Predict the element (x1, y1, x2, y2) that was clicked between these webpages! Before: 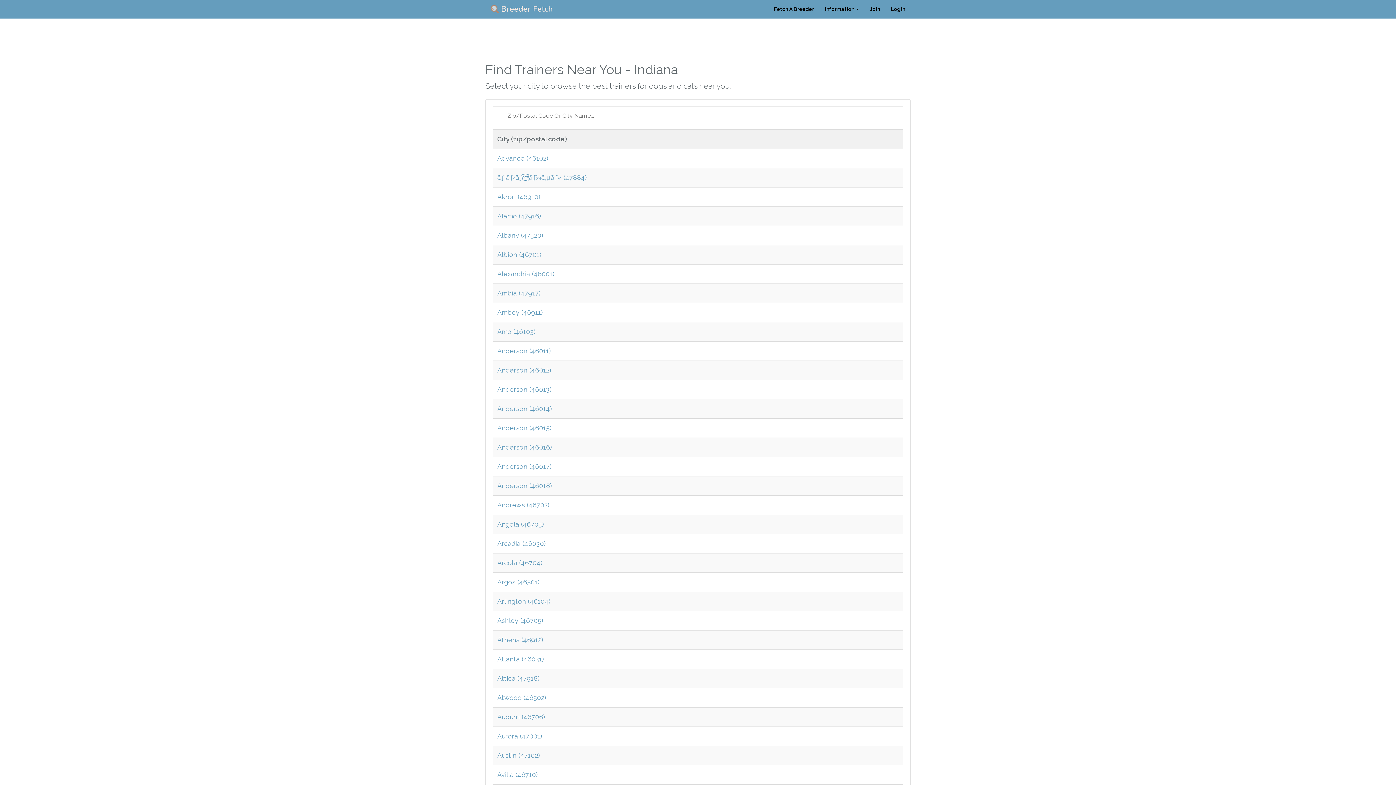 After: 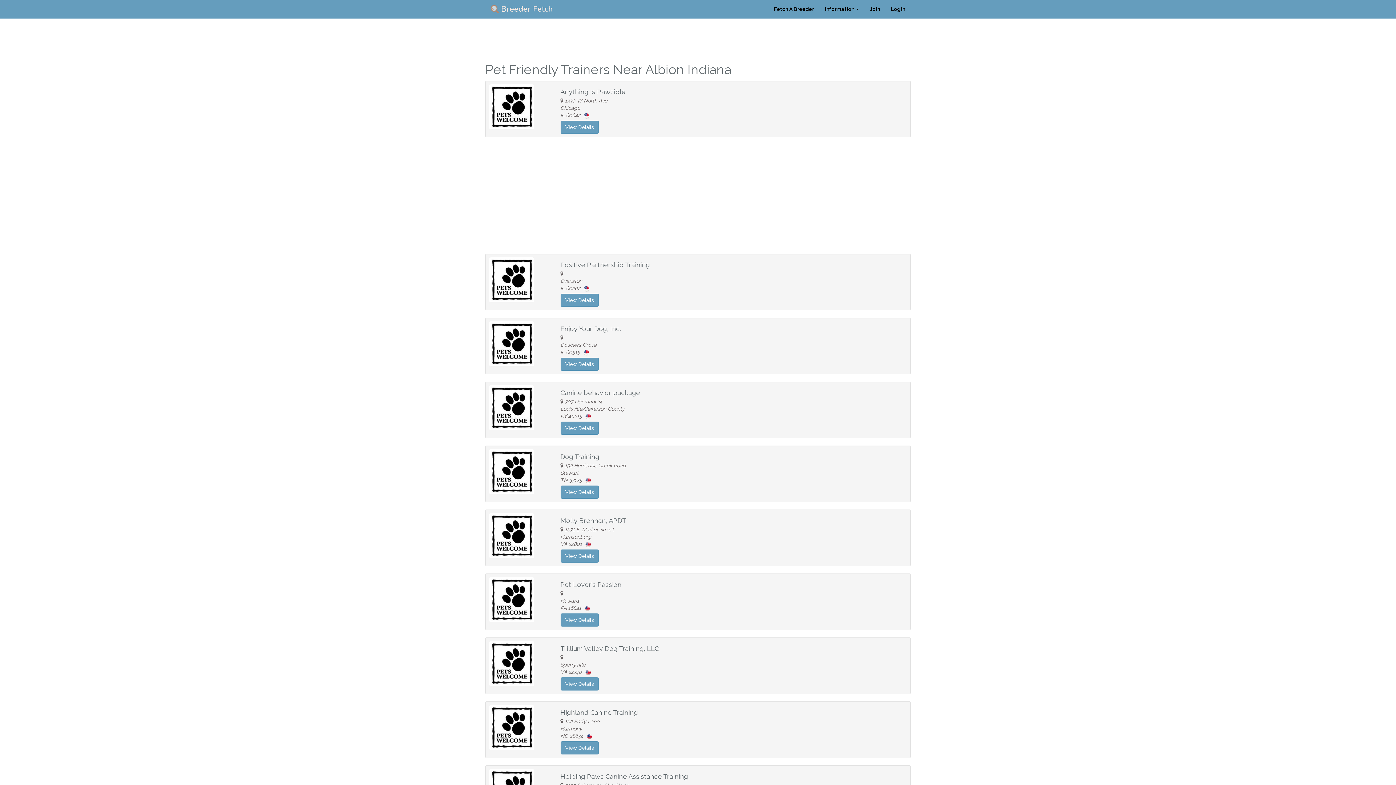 Action: bbox: (497, 250, 541, 258) label: Albion (46701)